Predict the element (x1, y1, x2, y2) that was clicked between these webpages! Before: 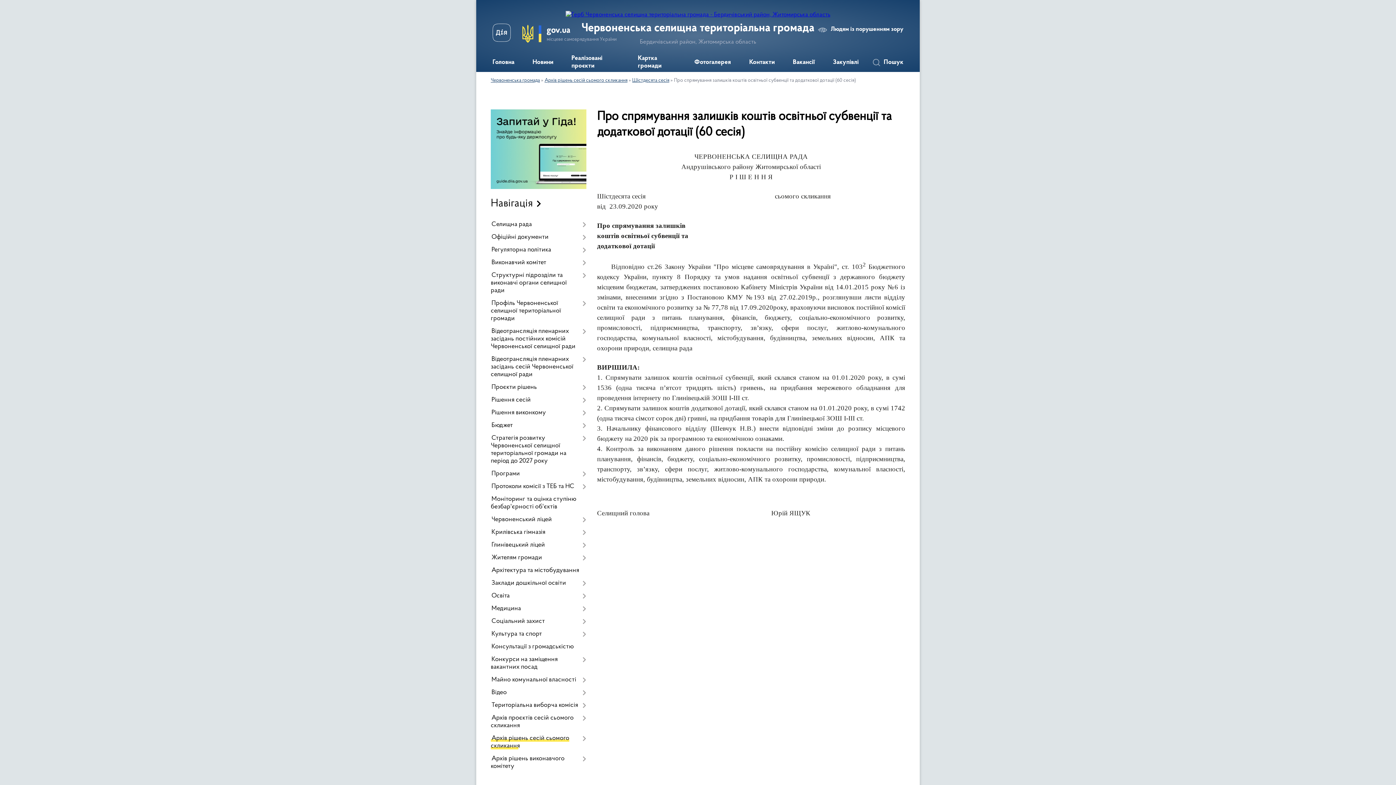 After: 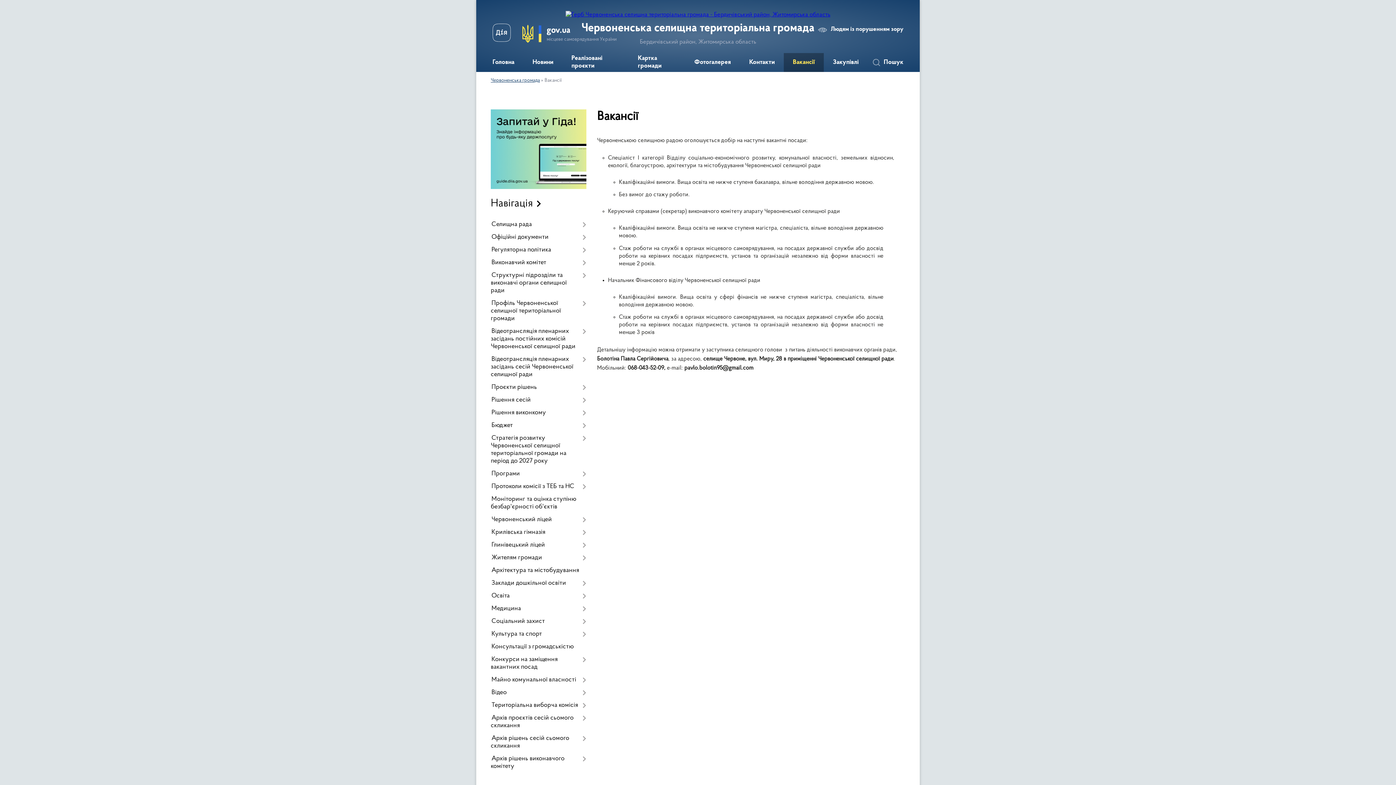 Action: bbox: (784, 53, 824, 72) label: Вакансії